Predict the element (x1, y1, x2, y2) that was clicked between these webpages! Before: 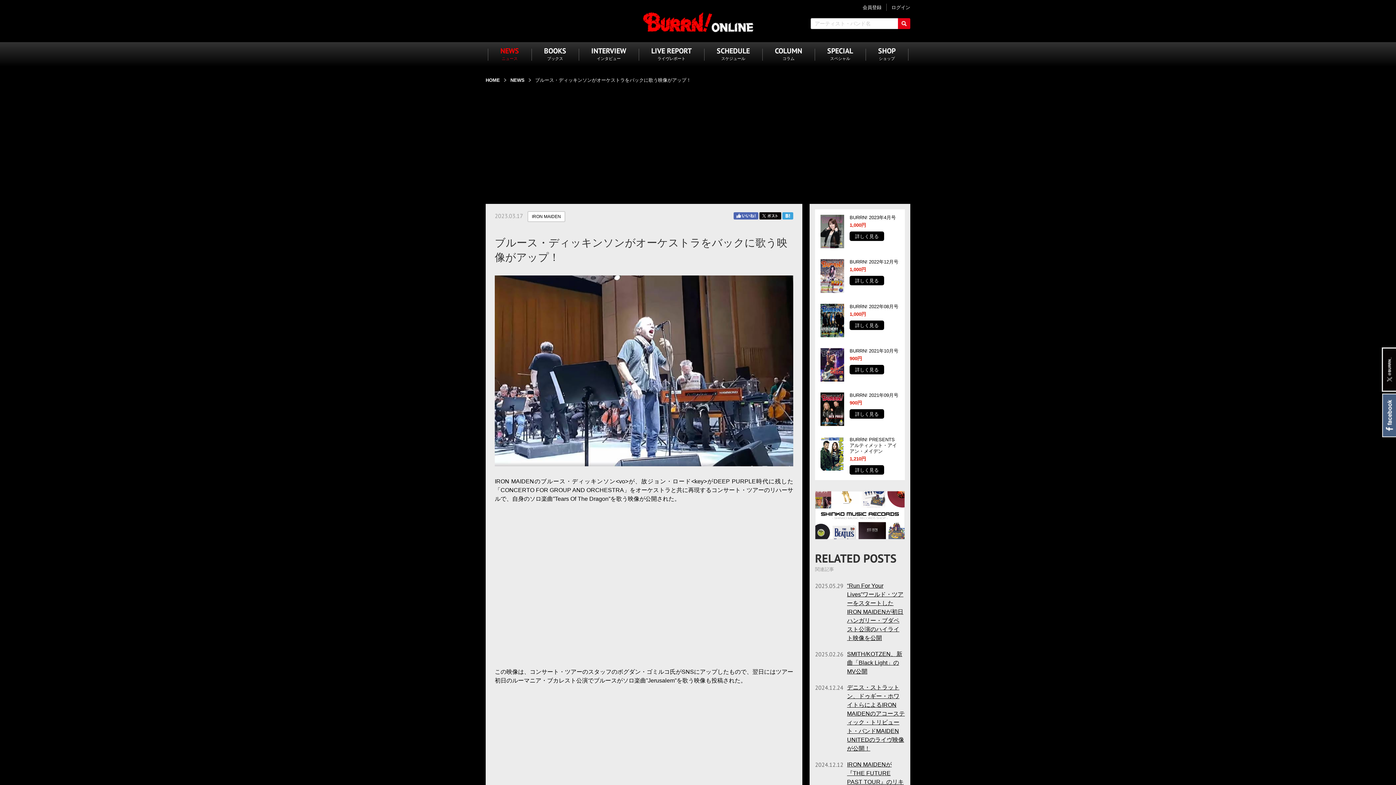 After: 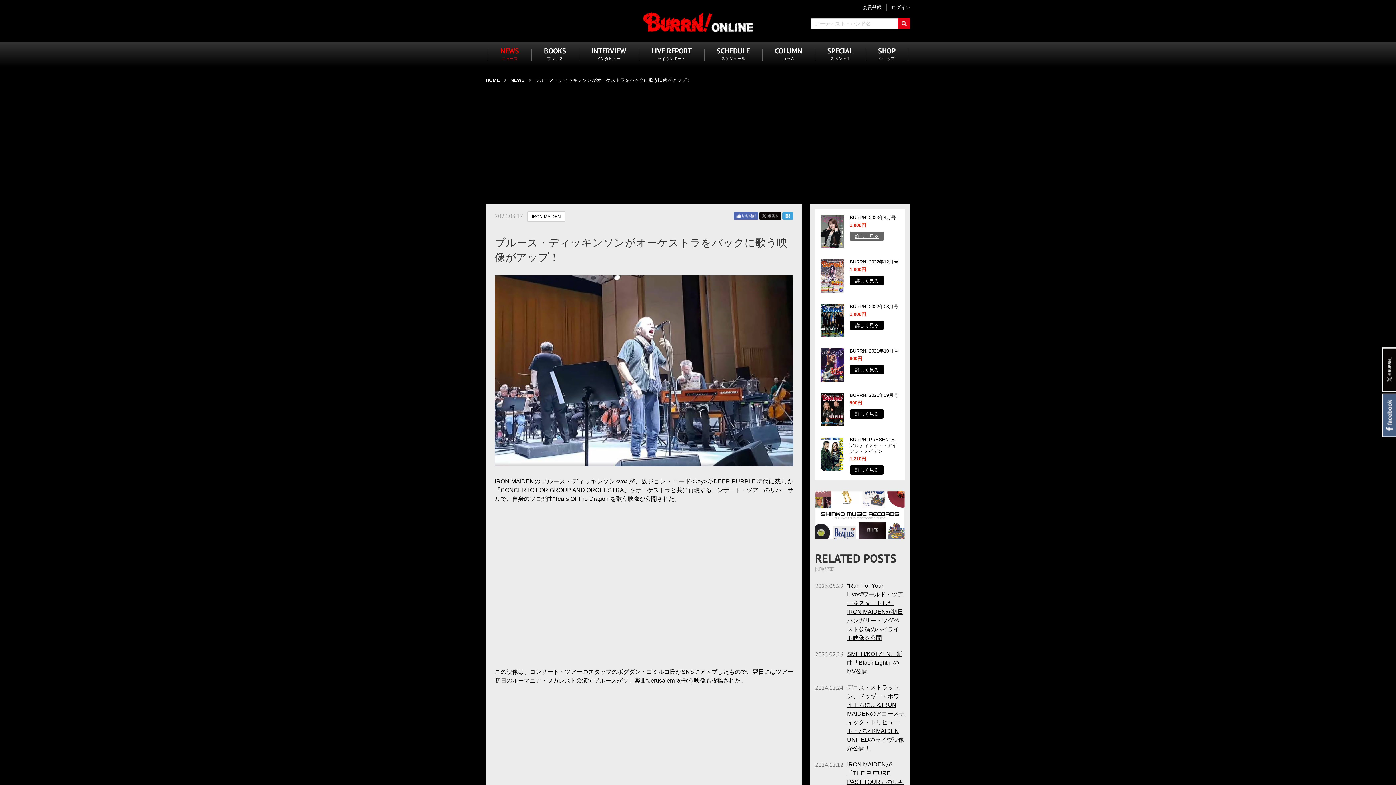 Action: bbox: (849, 231, 884, 241) label: 詳しく見る